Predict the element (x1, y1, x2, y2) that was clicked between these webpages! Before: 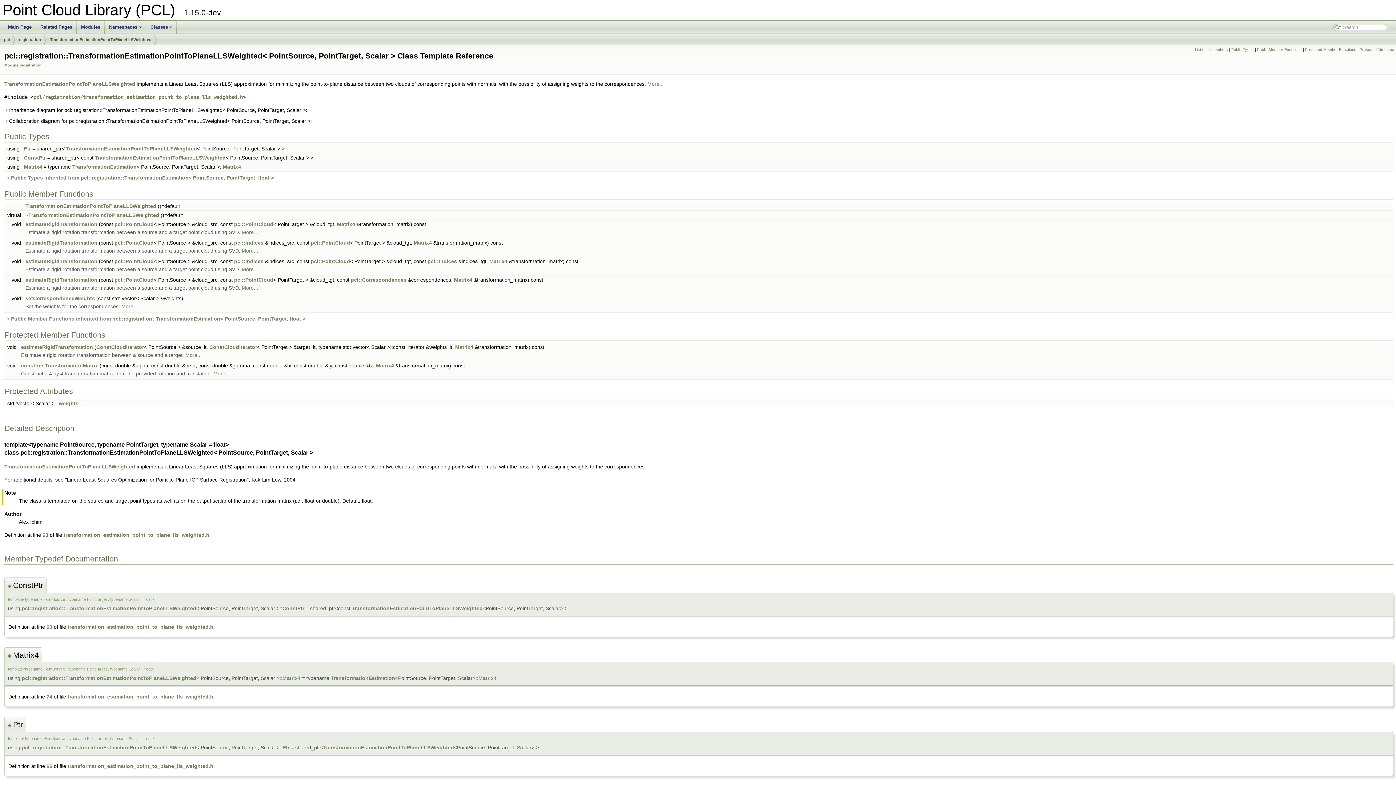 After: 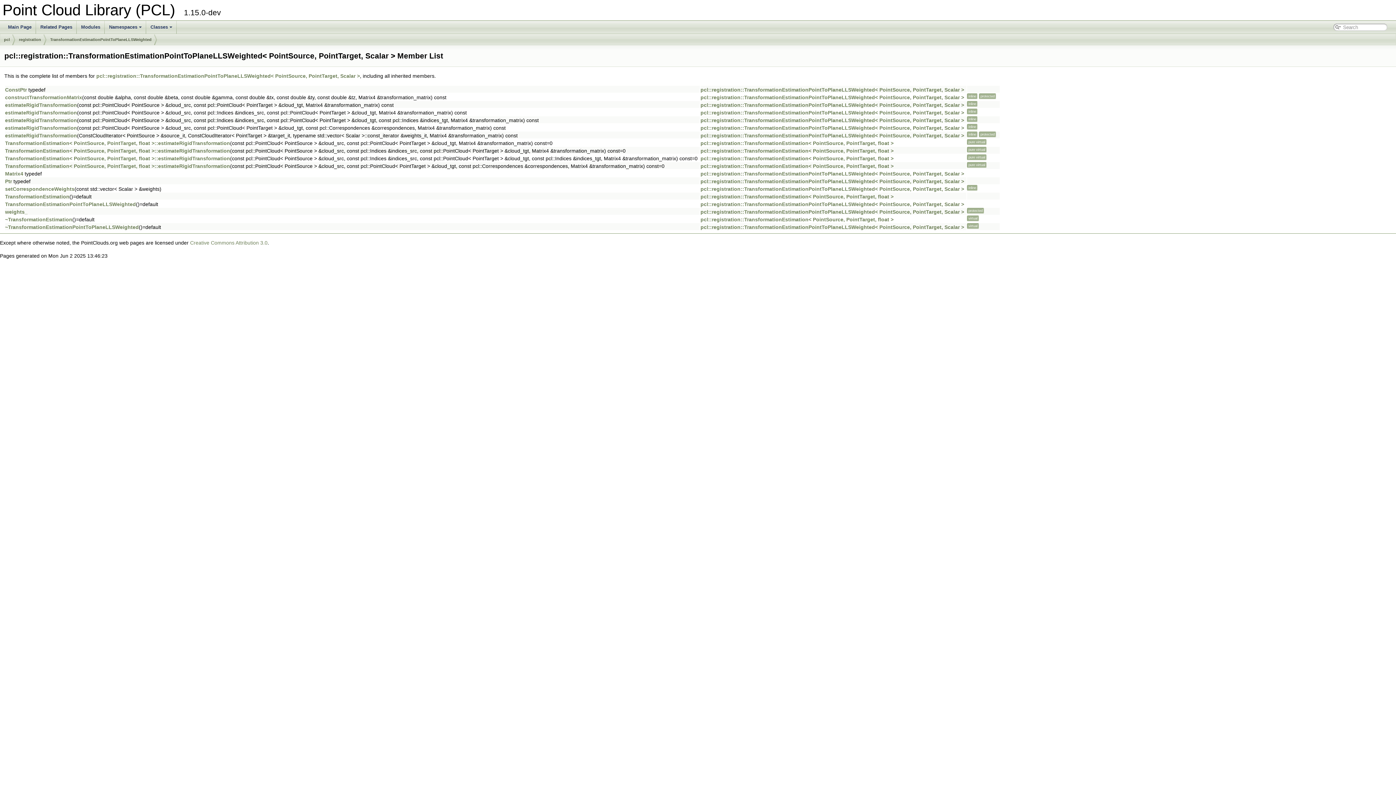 Action: label: List of all members bbox: (1195, 47, 1228, 51)